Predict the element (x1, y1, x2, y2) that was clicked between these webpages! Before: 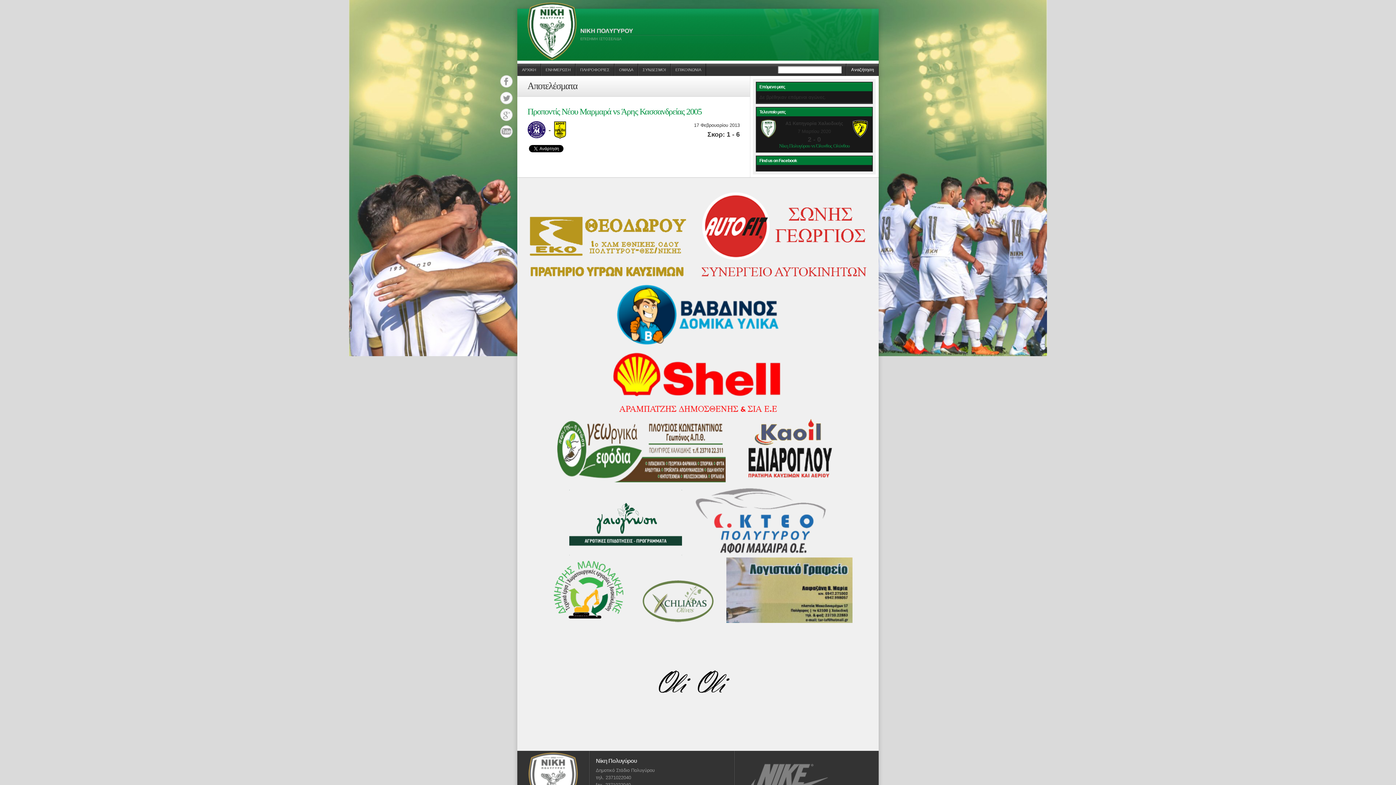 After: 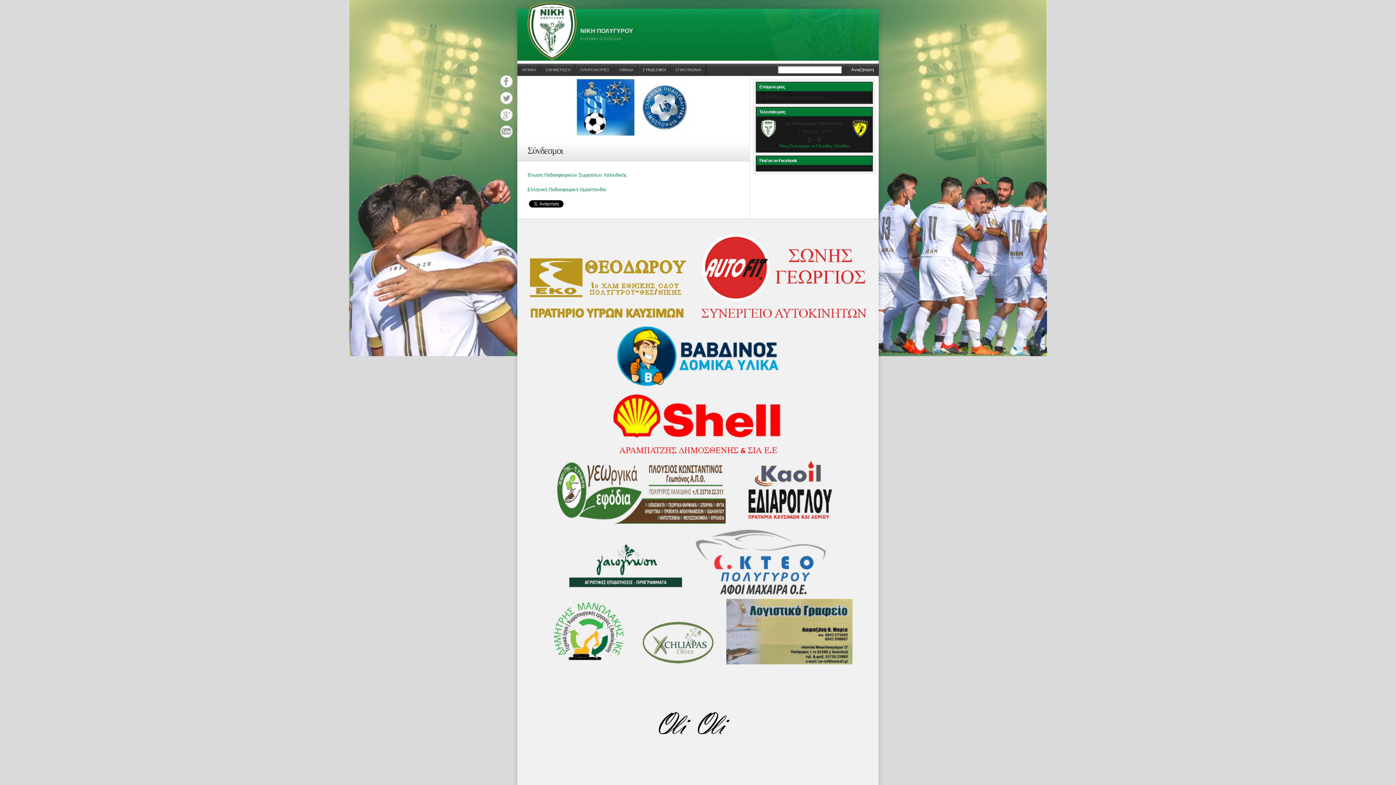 Action: label: ΣΥΝΔΕΣΜΟΙ bbox: (638, 63, 670, 76)